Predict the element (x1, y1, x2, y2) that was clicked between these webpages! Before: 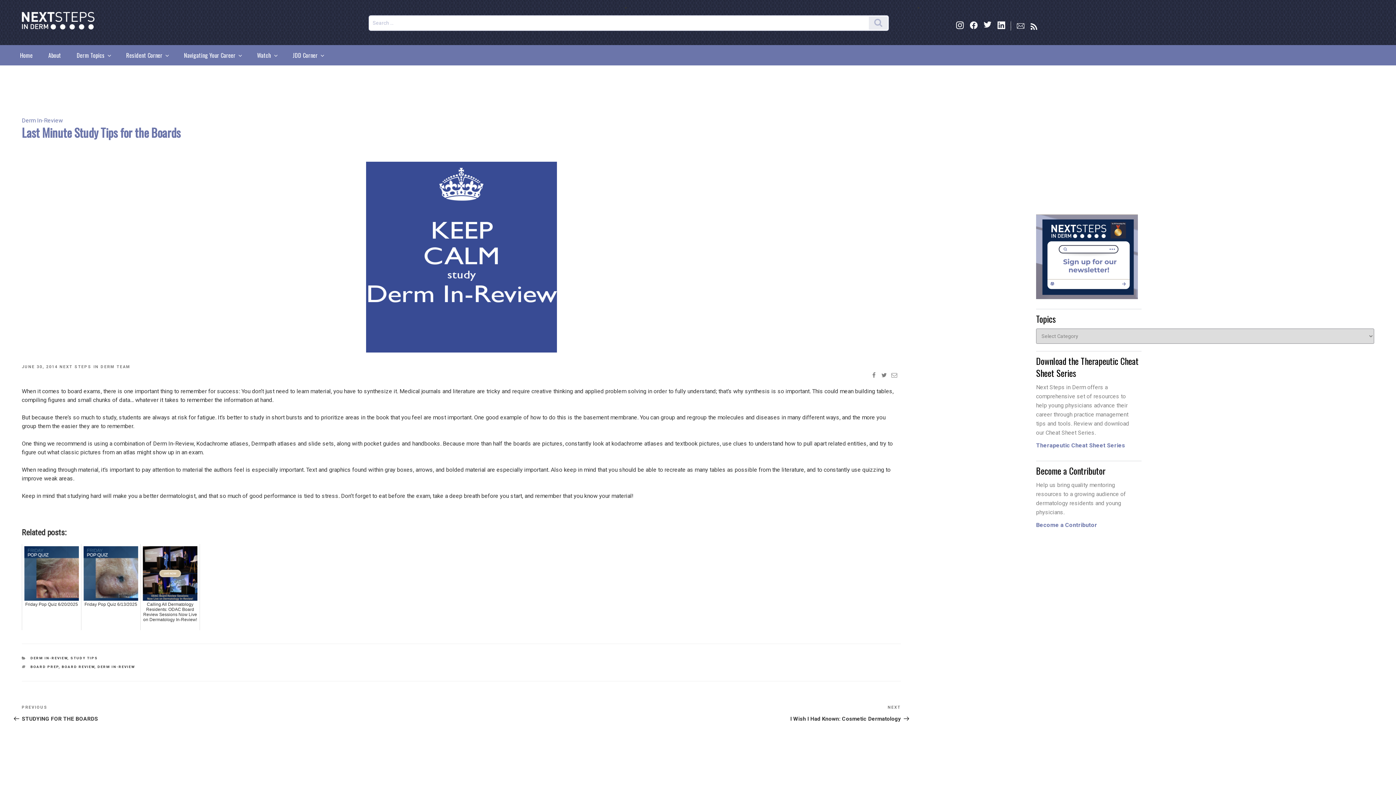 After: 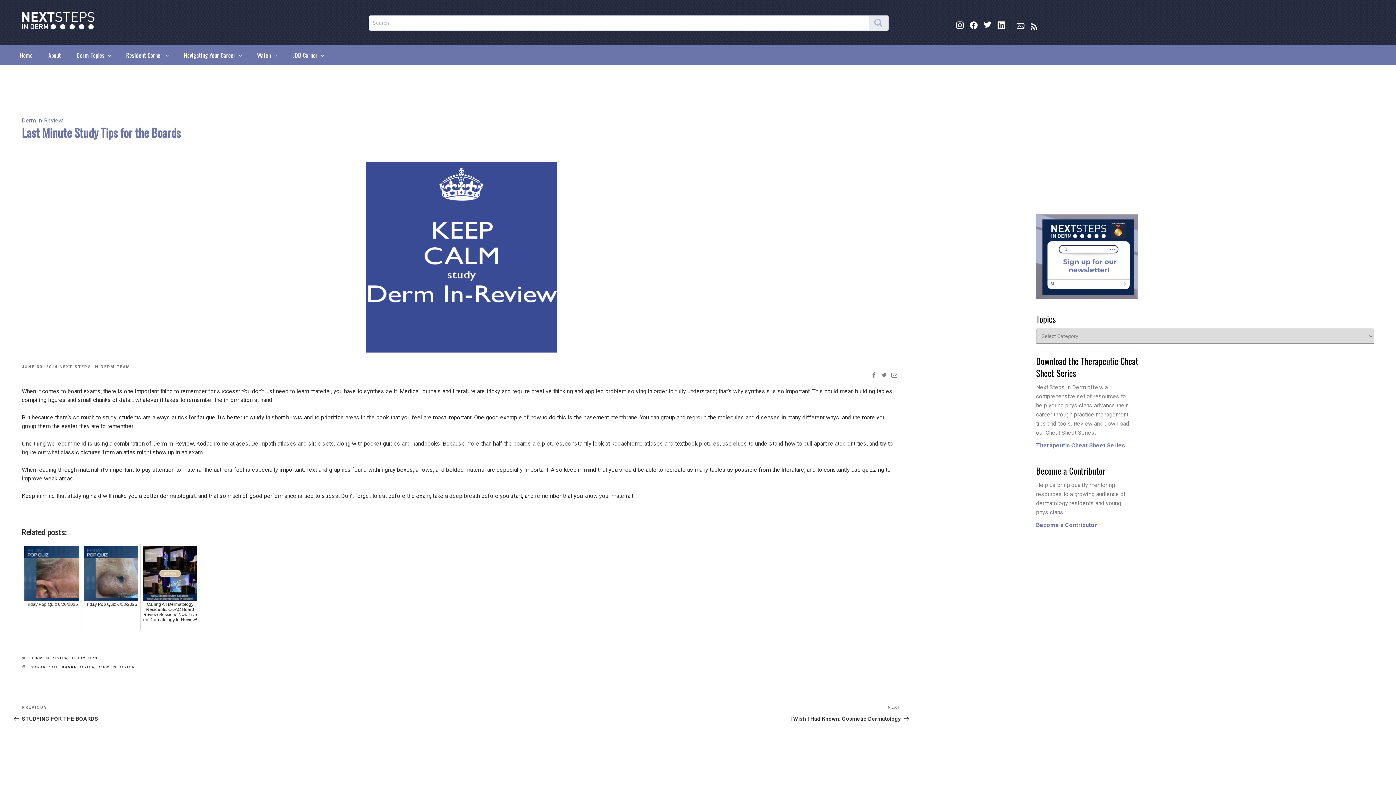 Action: bbox: (970, 21, 980, 32)